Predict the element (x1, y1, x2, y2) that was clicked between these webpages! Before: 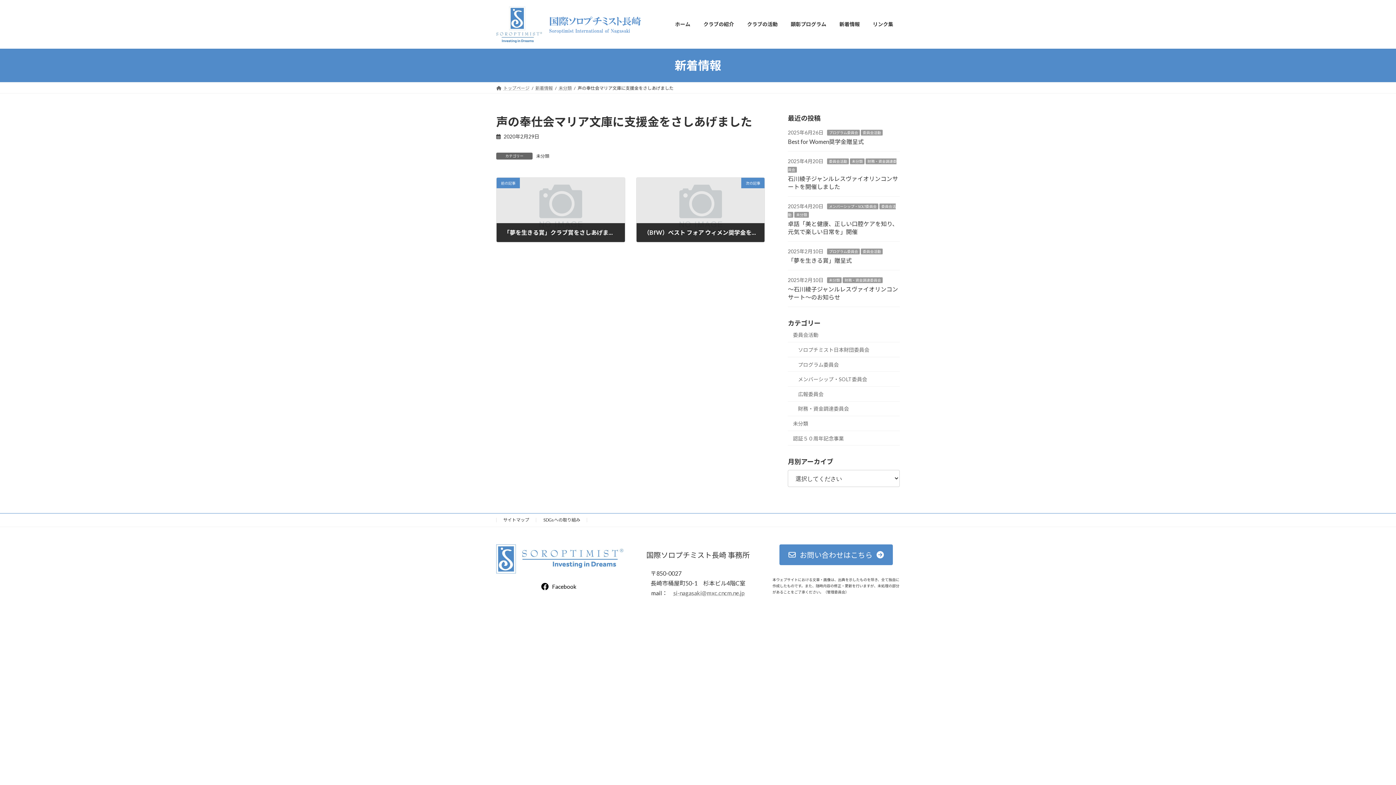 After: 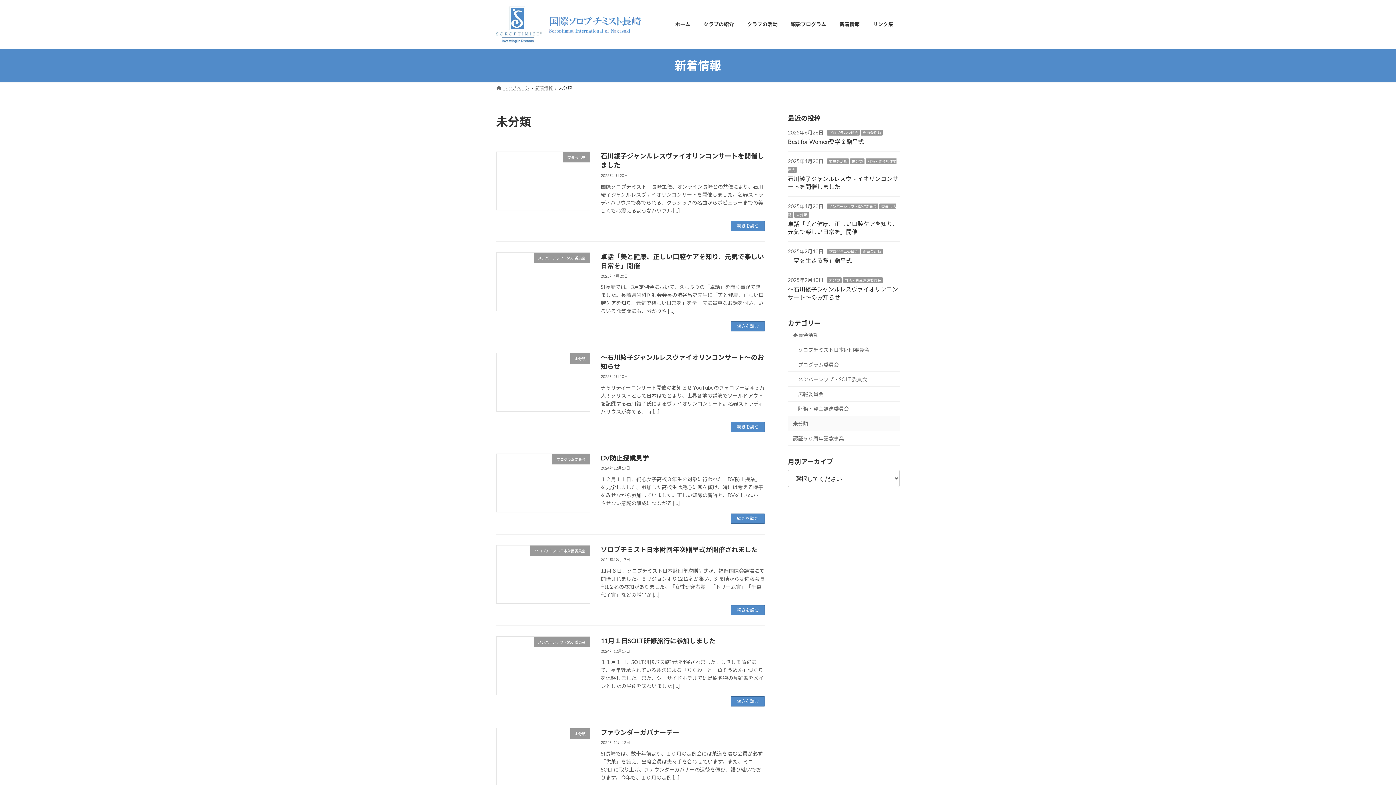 Action: label: 未分類 bbox: (536, 152, 549, 158)